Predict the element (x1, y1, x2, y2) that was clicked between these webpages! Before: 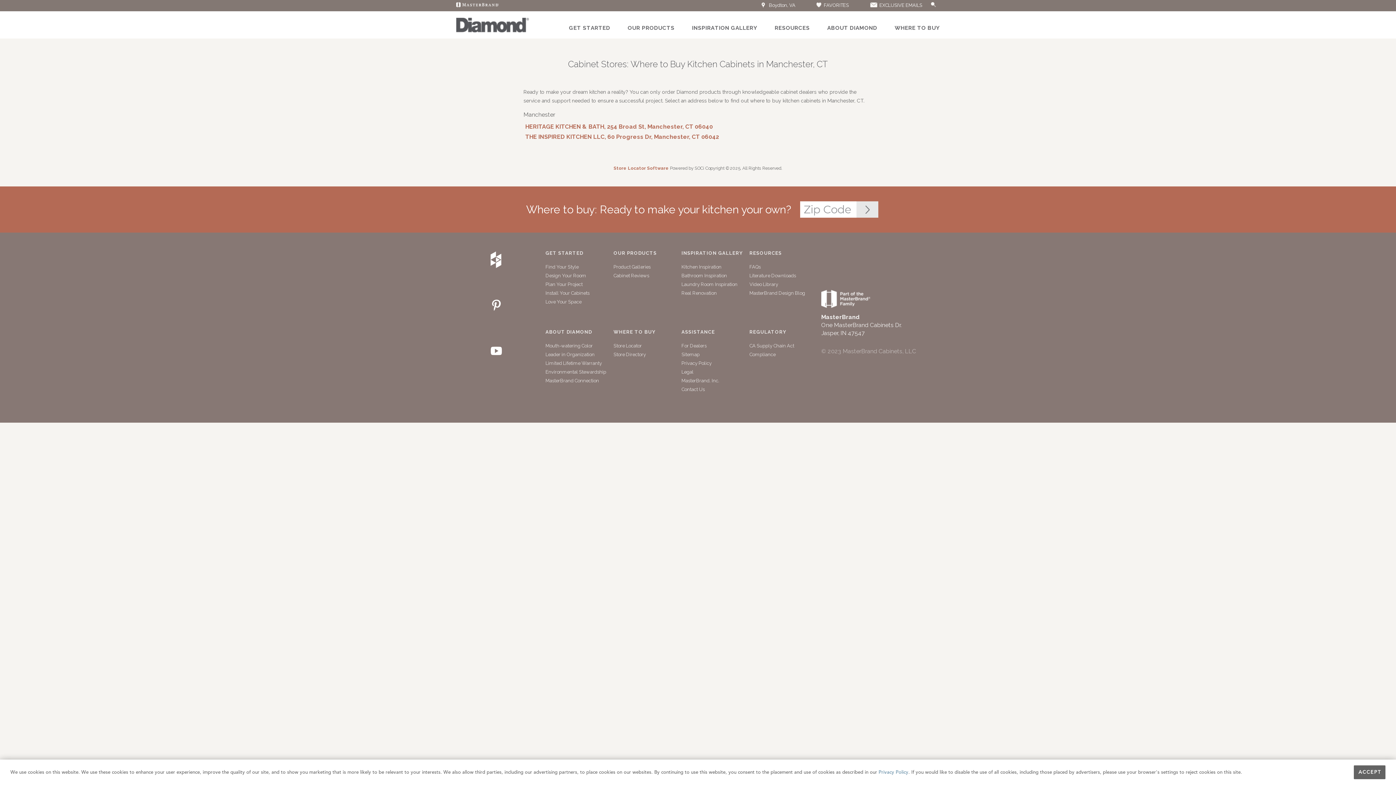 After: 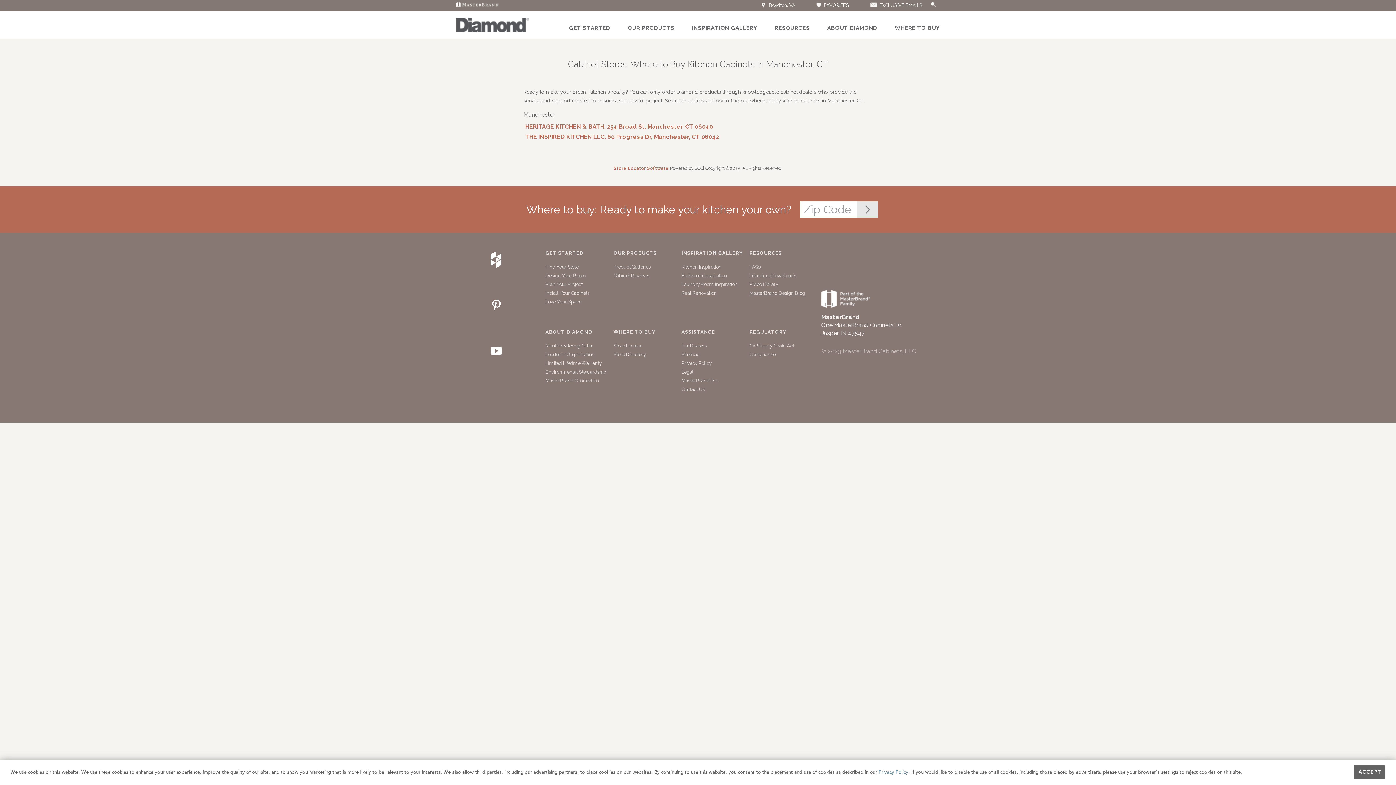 Action: label: MasterBrand Design Blog bbox: (749, 290, 805, 296)